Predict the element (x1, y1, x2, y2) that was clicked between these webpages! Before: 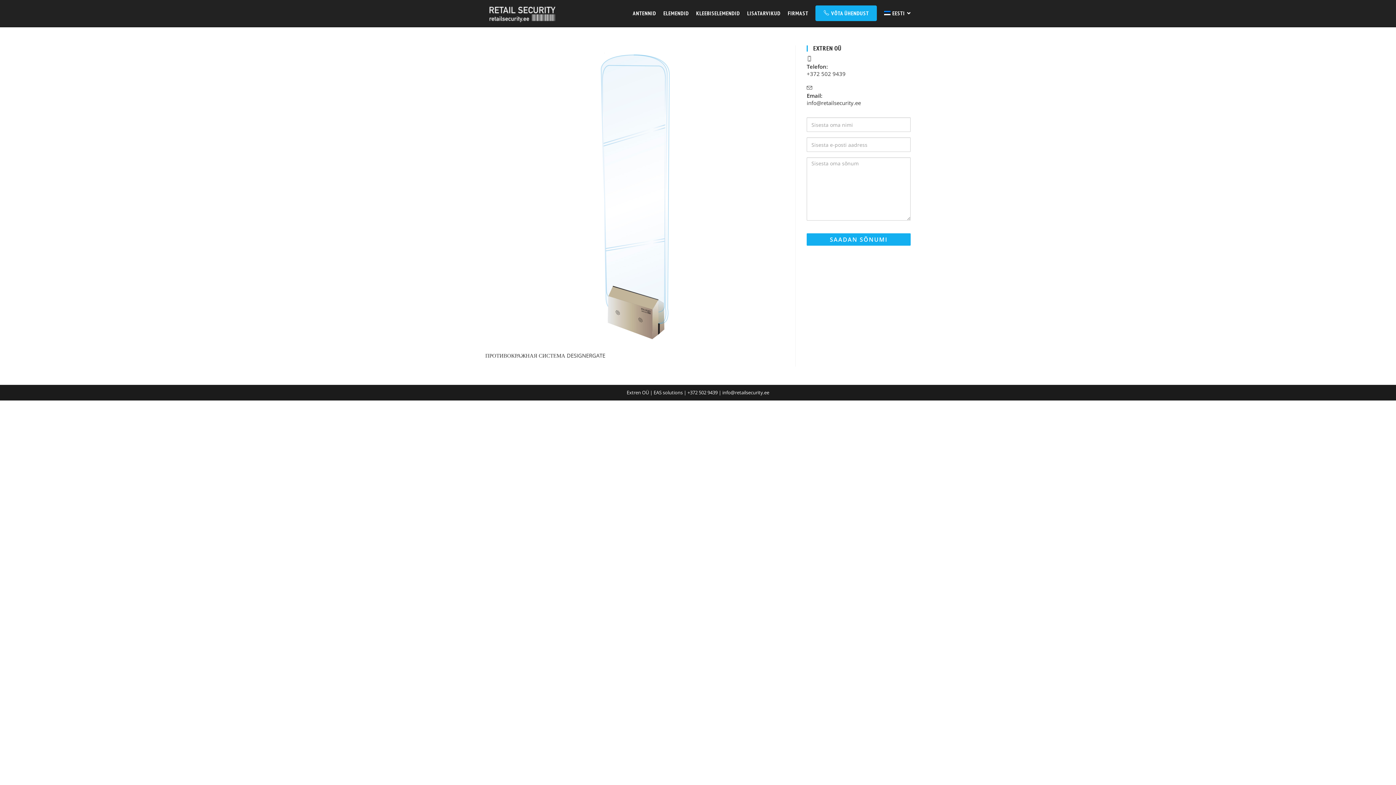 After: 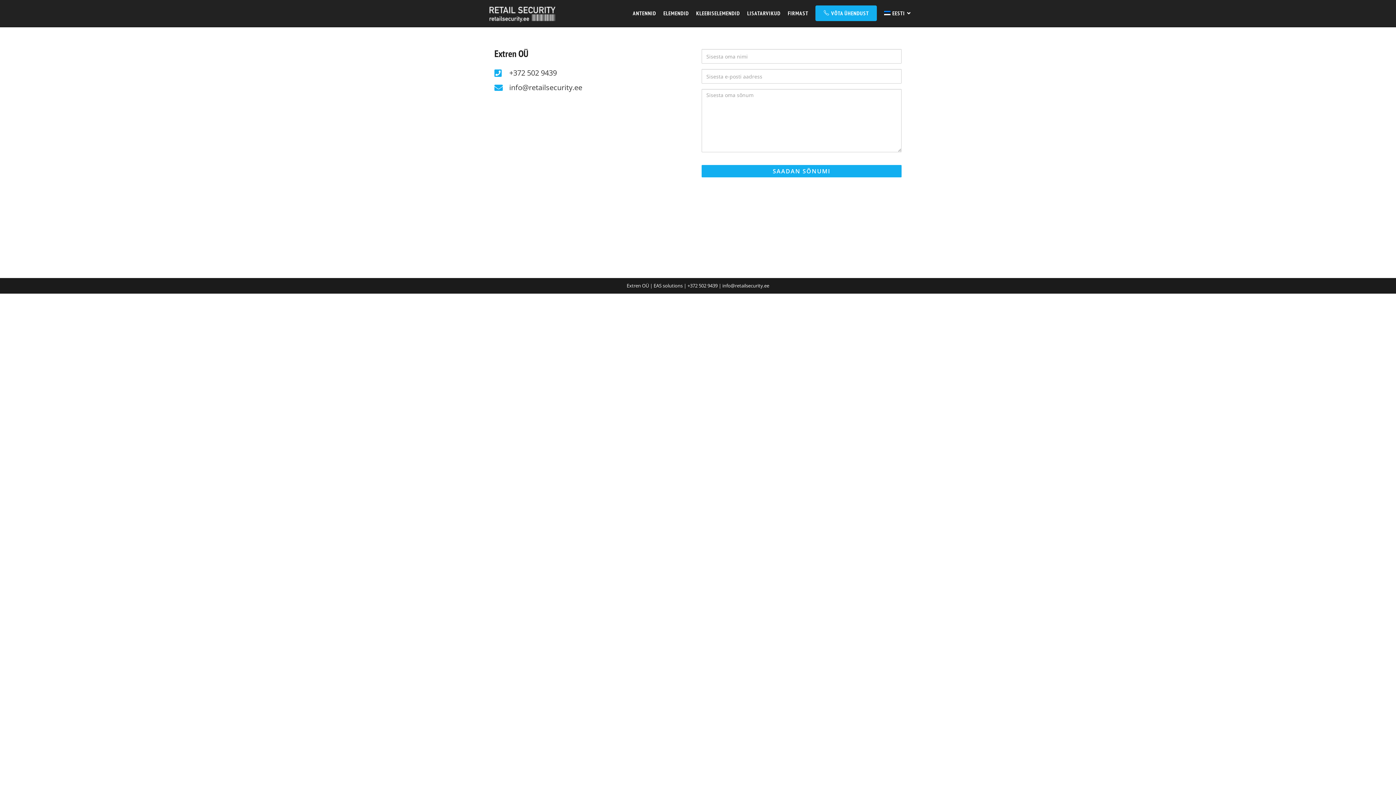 Action: bbox: (812, 0, 880, 26) label: VÕTA ÜHENDUST